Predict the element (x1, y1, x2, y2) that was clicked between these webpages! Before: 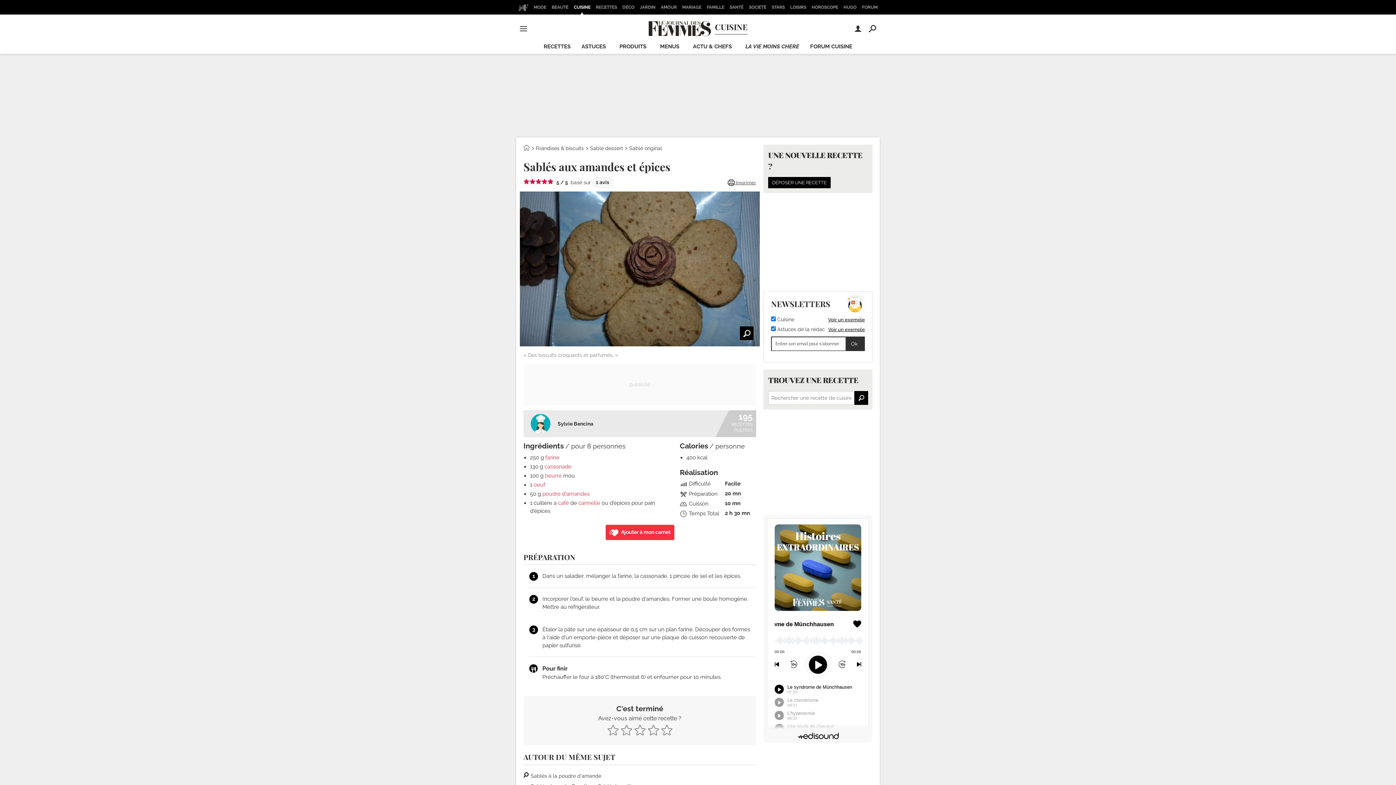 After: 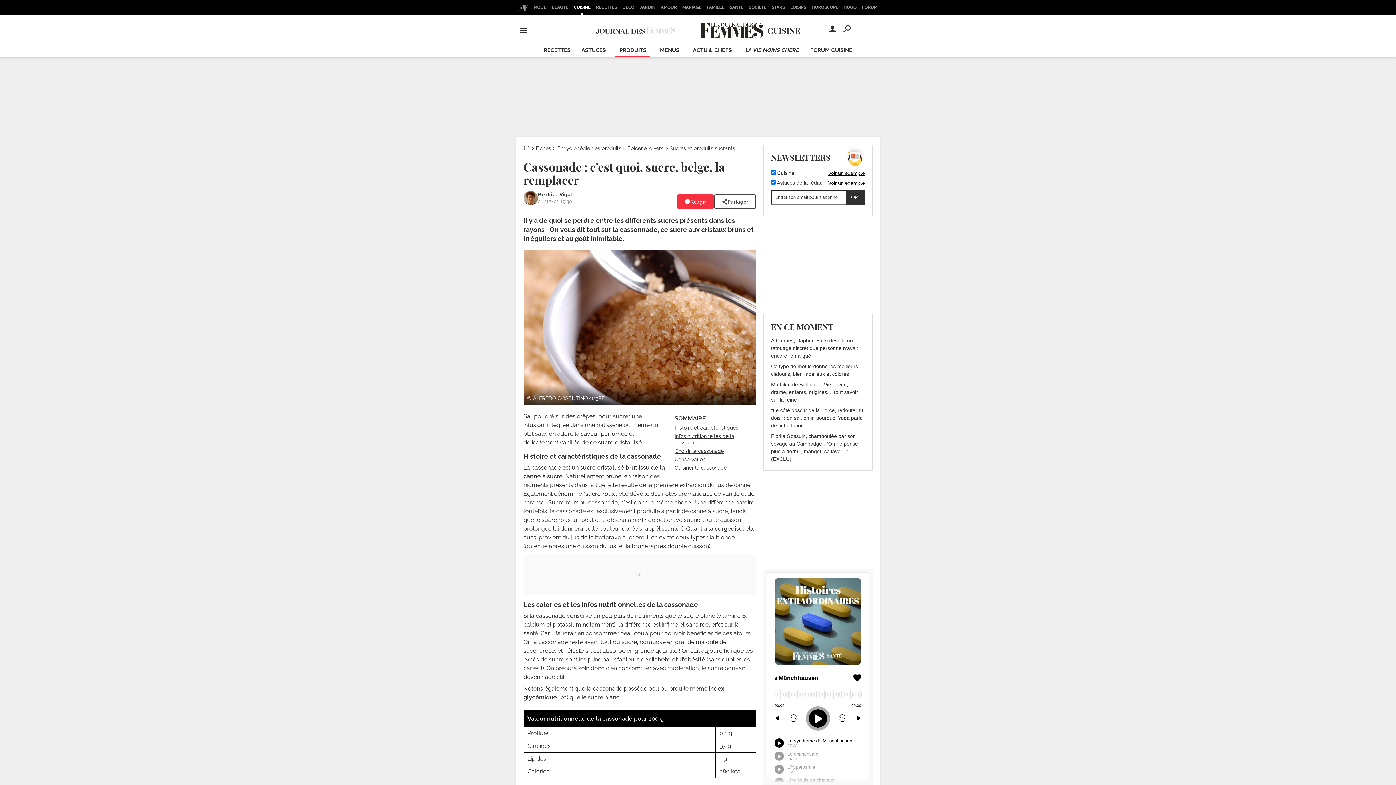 Action: bbox: (544, 463, 571, 470) label: cassonade